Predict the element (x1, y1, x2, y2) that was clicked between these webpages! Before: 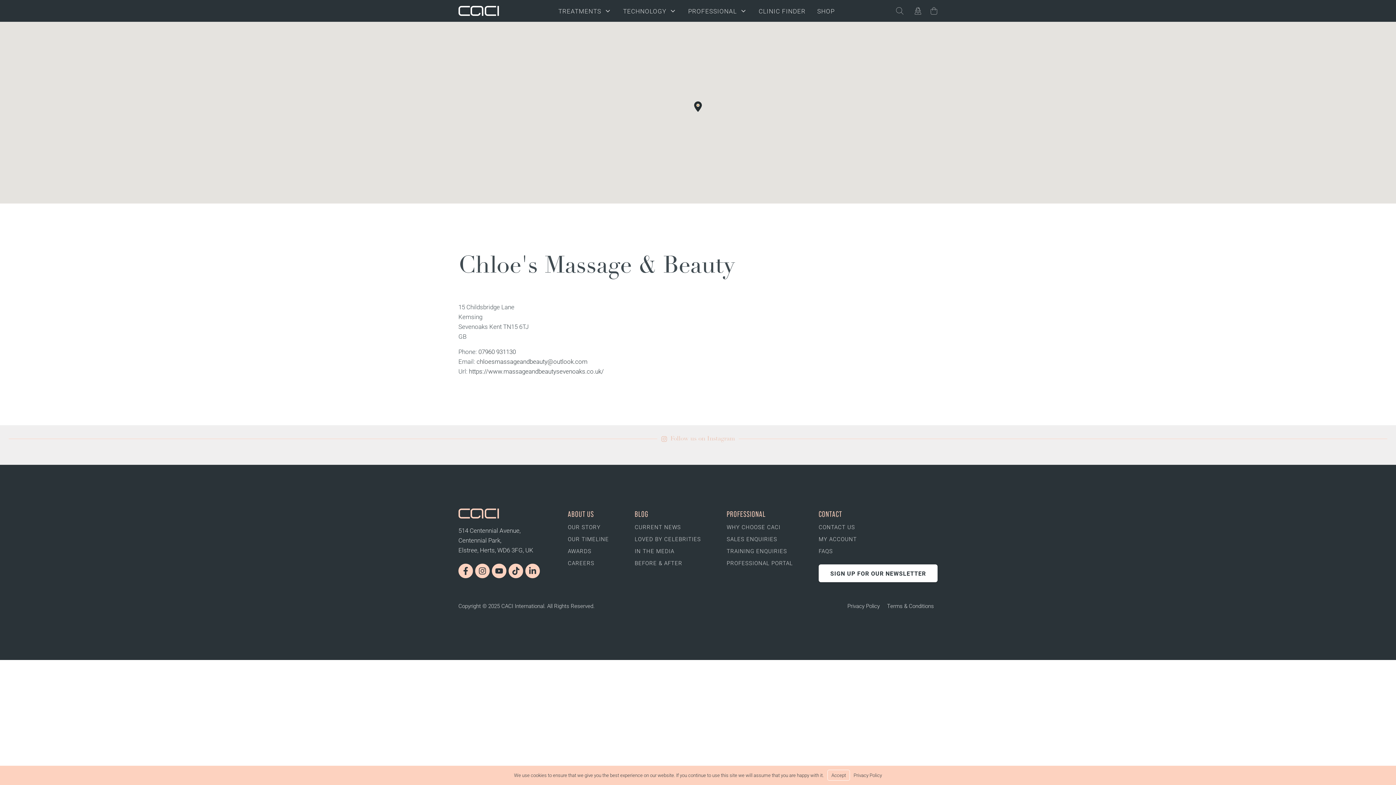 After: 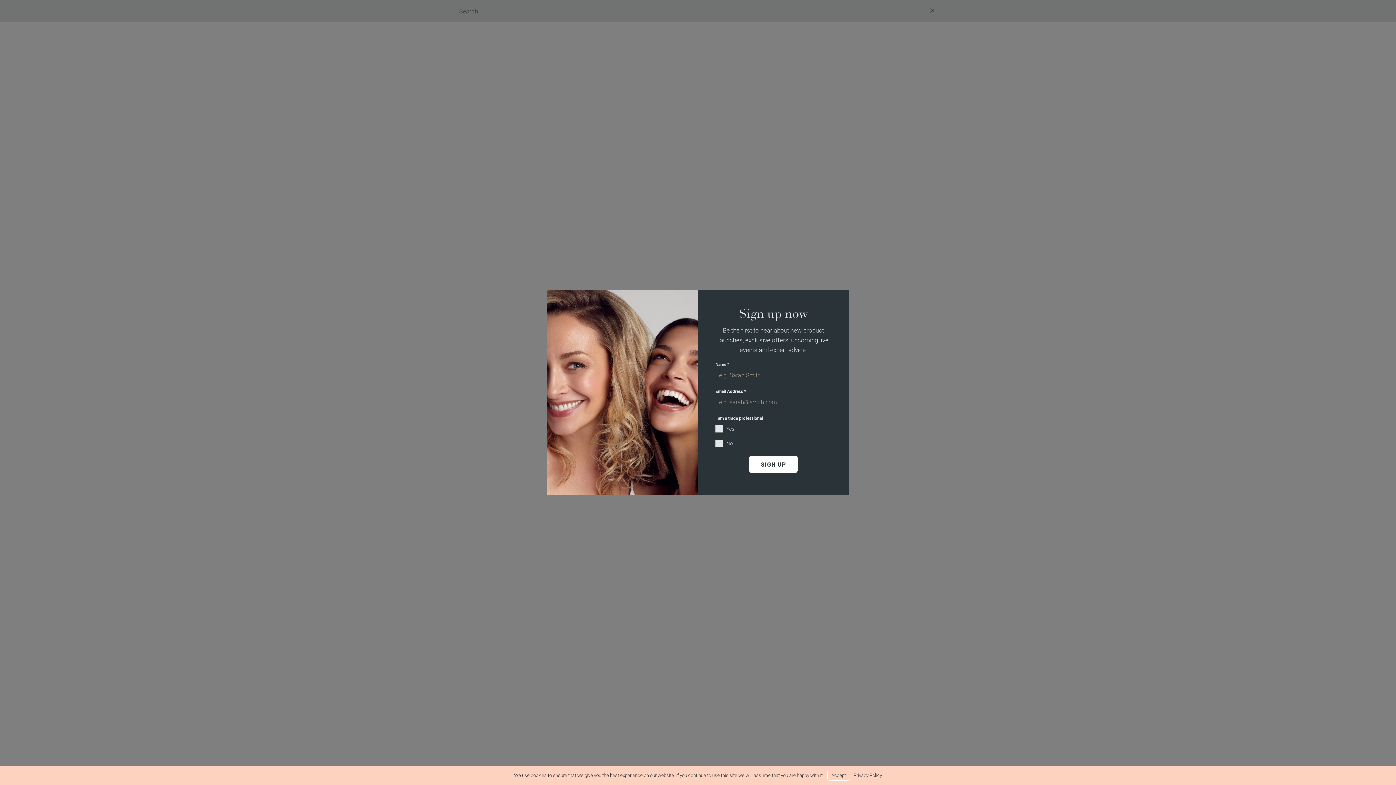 Action: bbox: (894, 6, 914, 14) label: Open search